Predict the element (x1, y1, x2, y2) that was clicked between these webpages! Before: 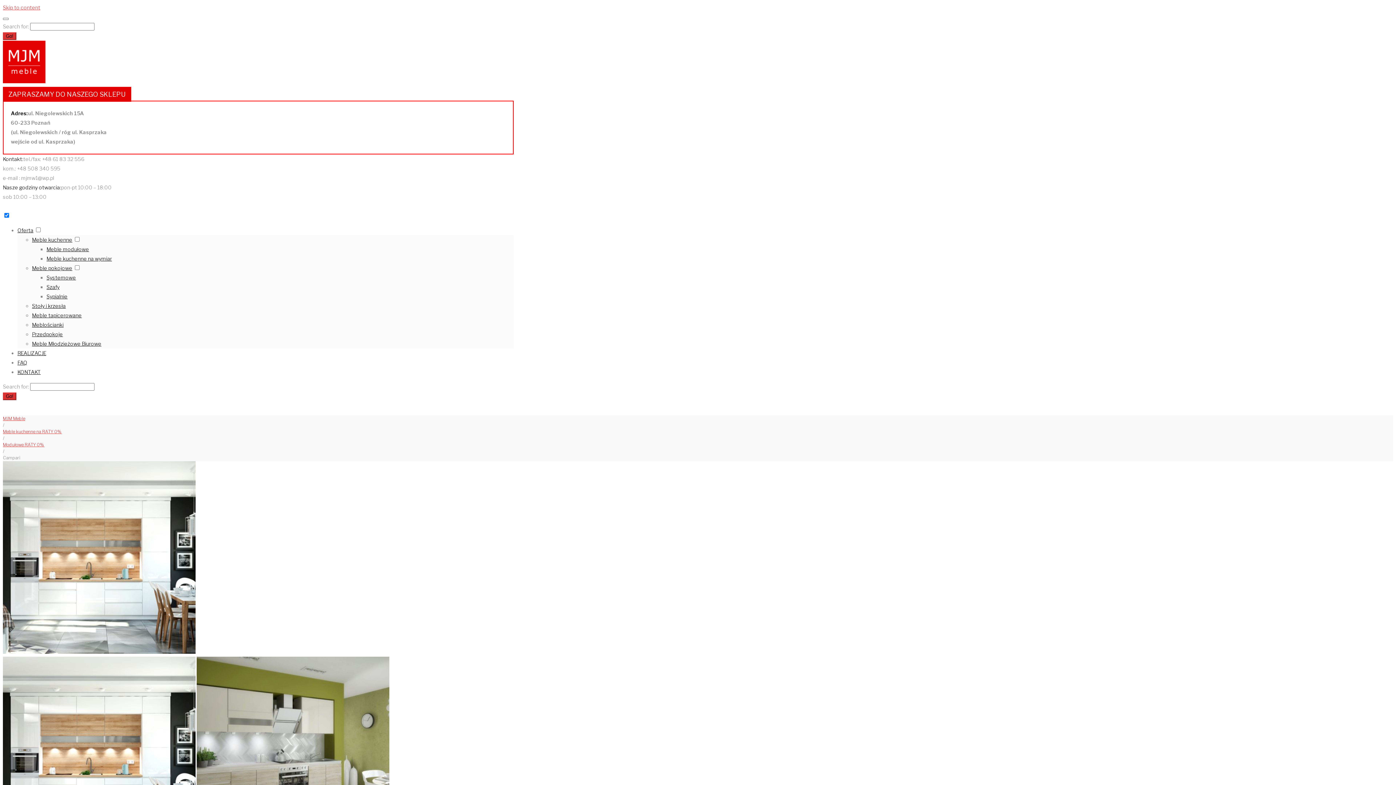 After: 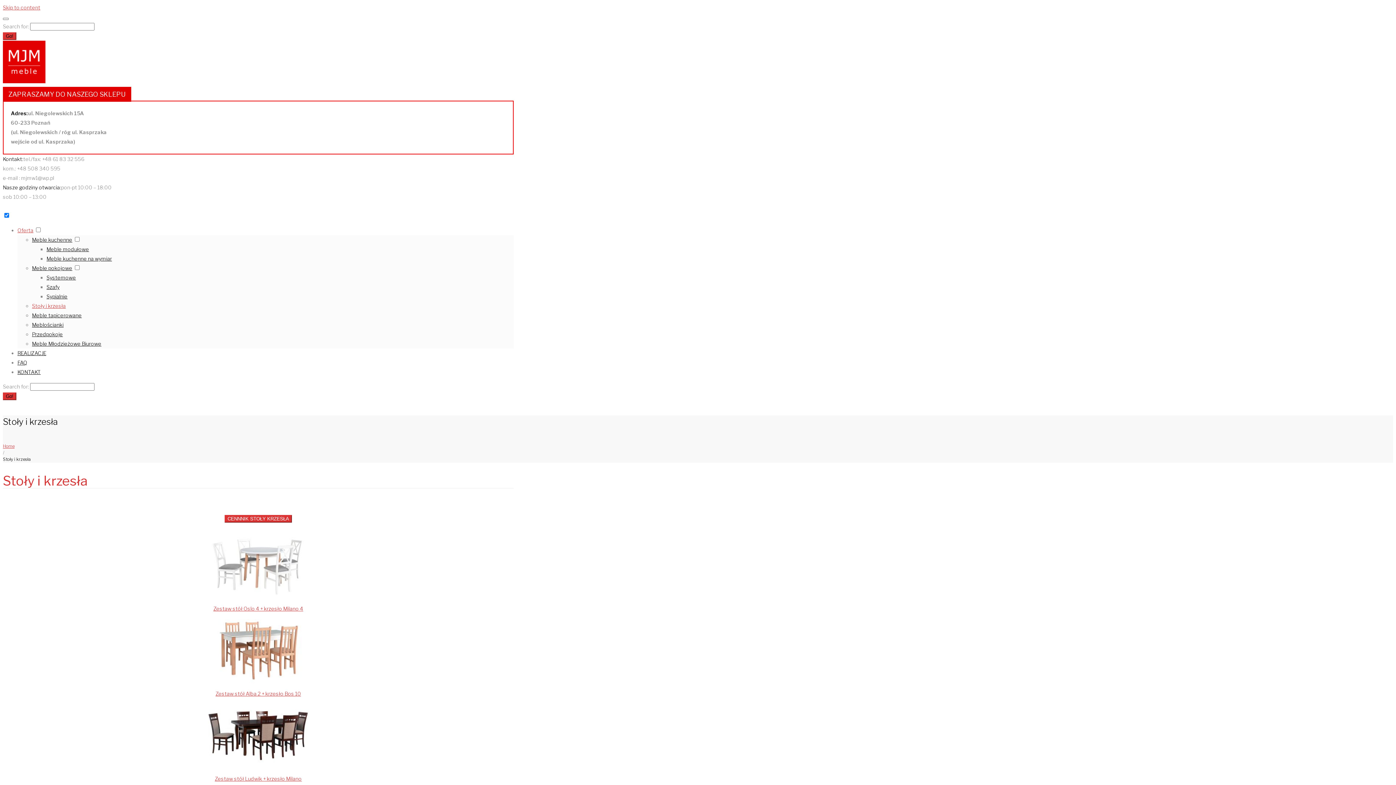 Action: label: Stoły i krzesła bbox: (32, 302, 65, 309)